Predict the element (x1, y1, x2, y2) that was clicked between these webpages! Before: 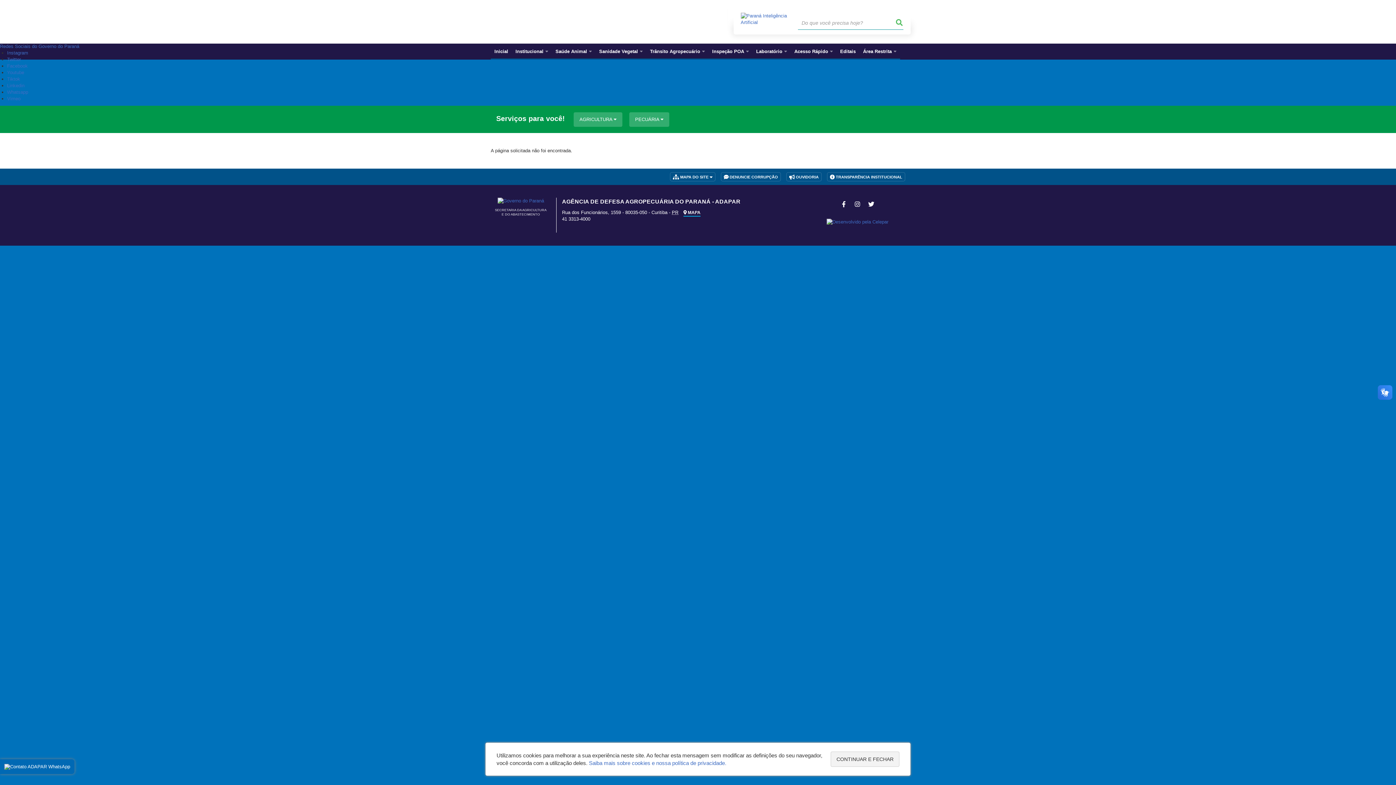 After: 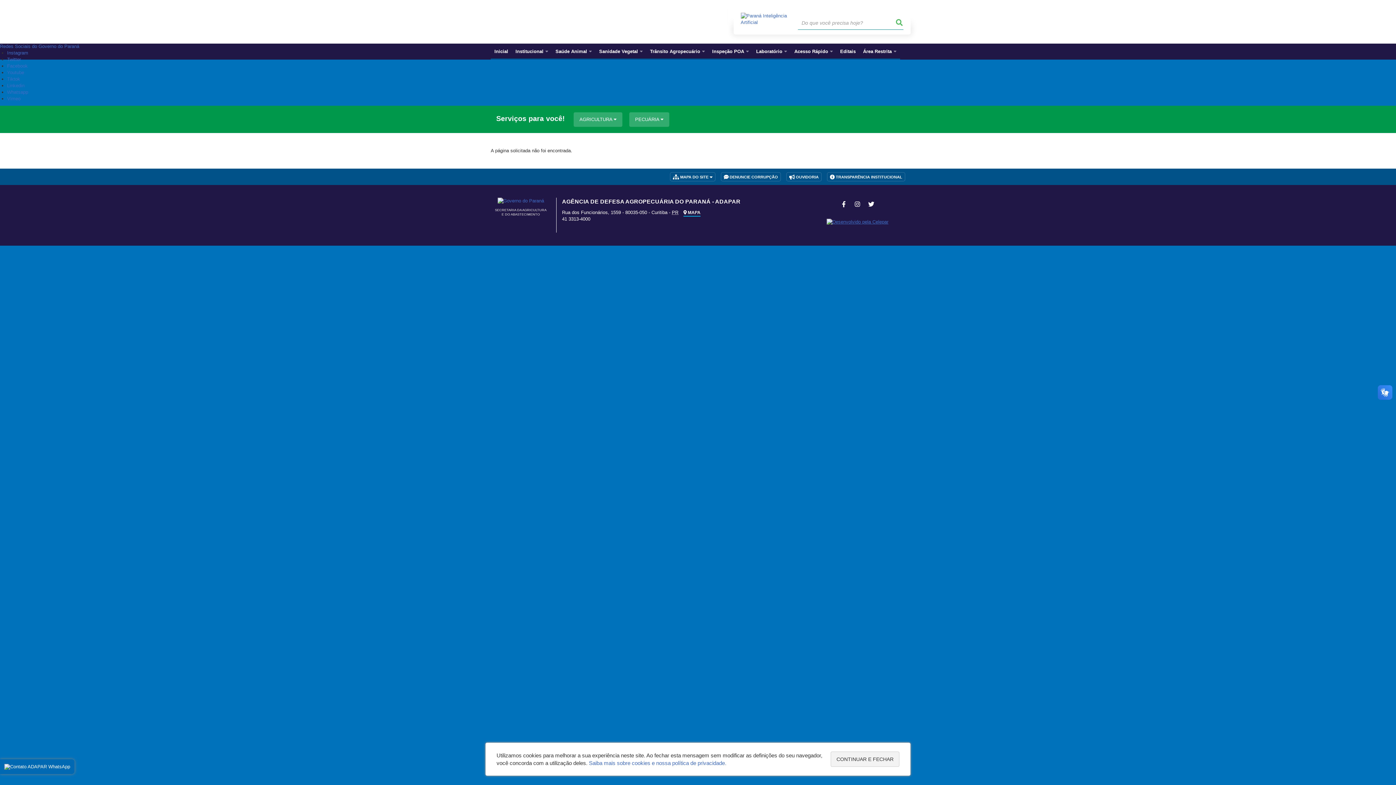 Action: bbox: (810, 218, 905, 225)